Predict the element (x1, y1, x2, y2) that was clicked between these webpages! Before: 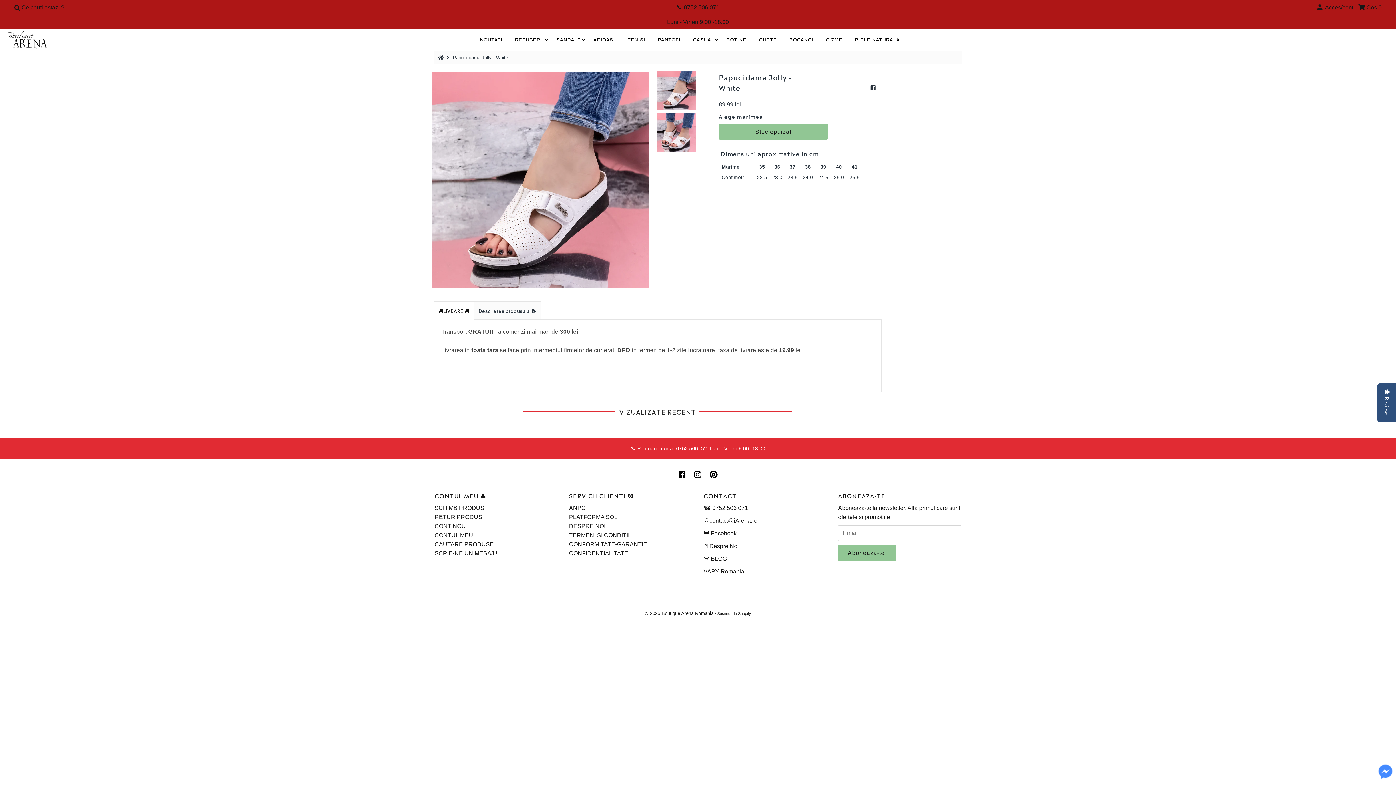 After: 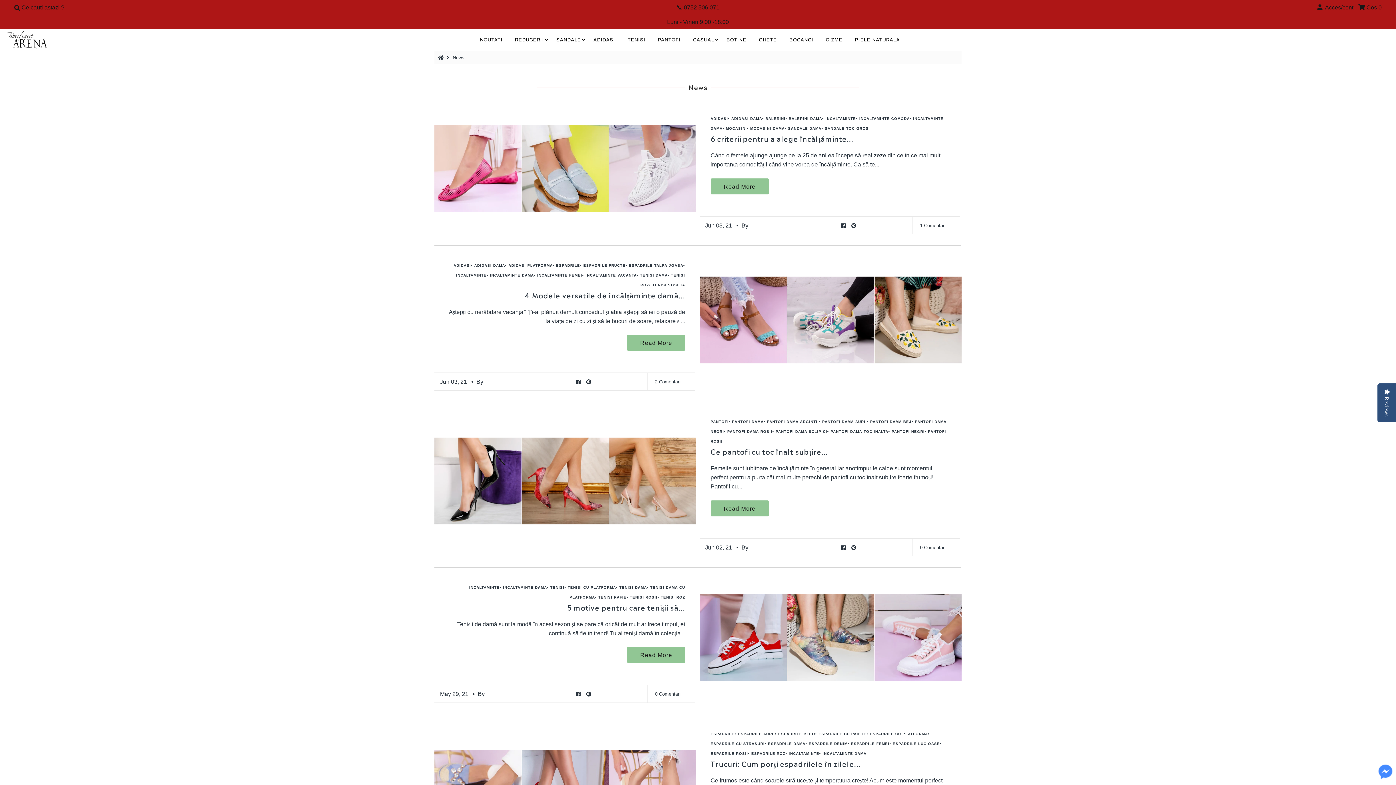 Action: bbox: (711, 555, 727, 562) label: BLOG